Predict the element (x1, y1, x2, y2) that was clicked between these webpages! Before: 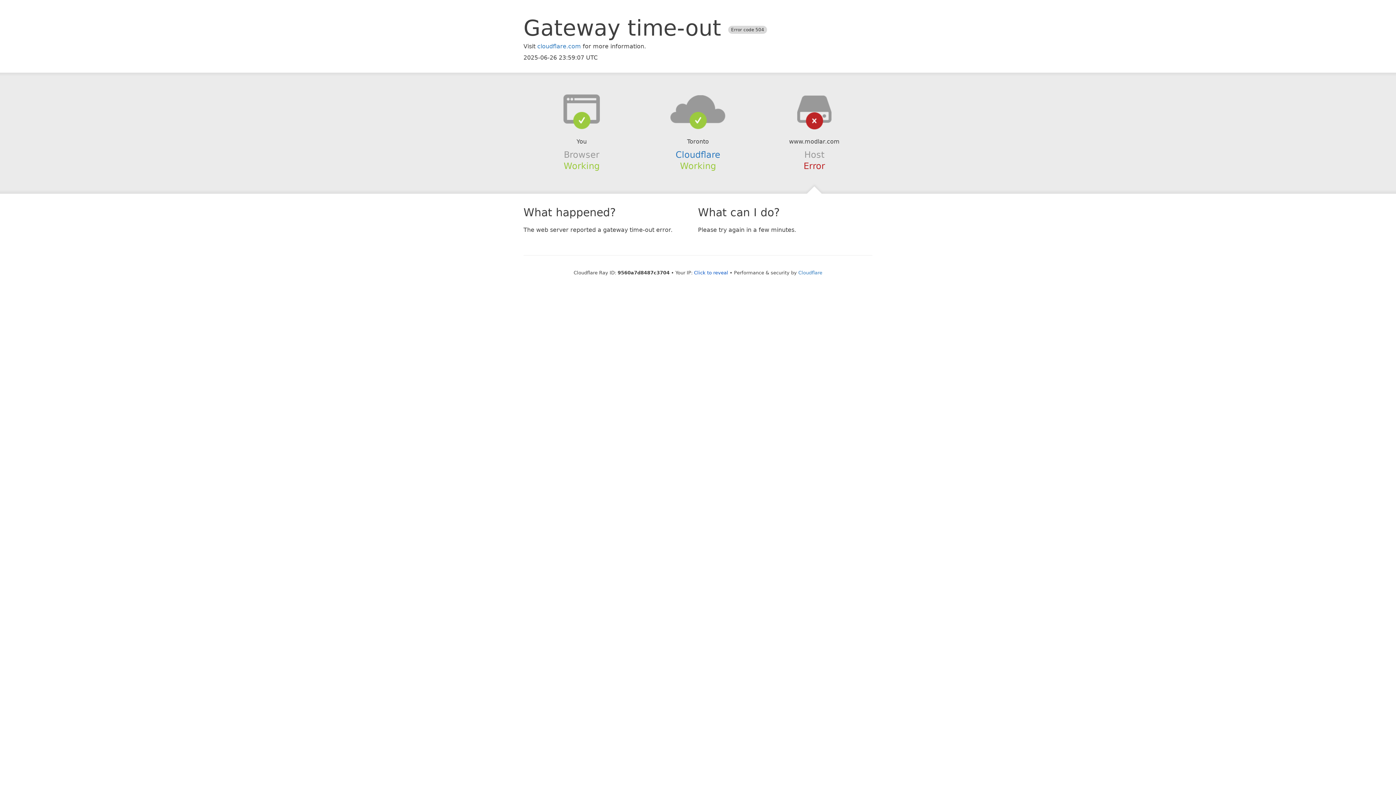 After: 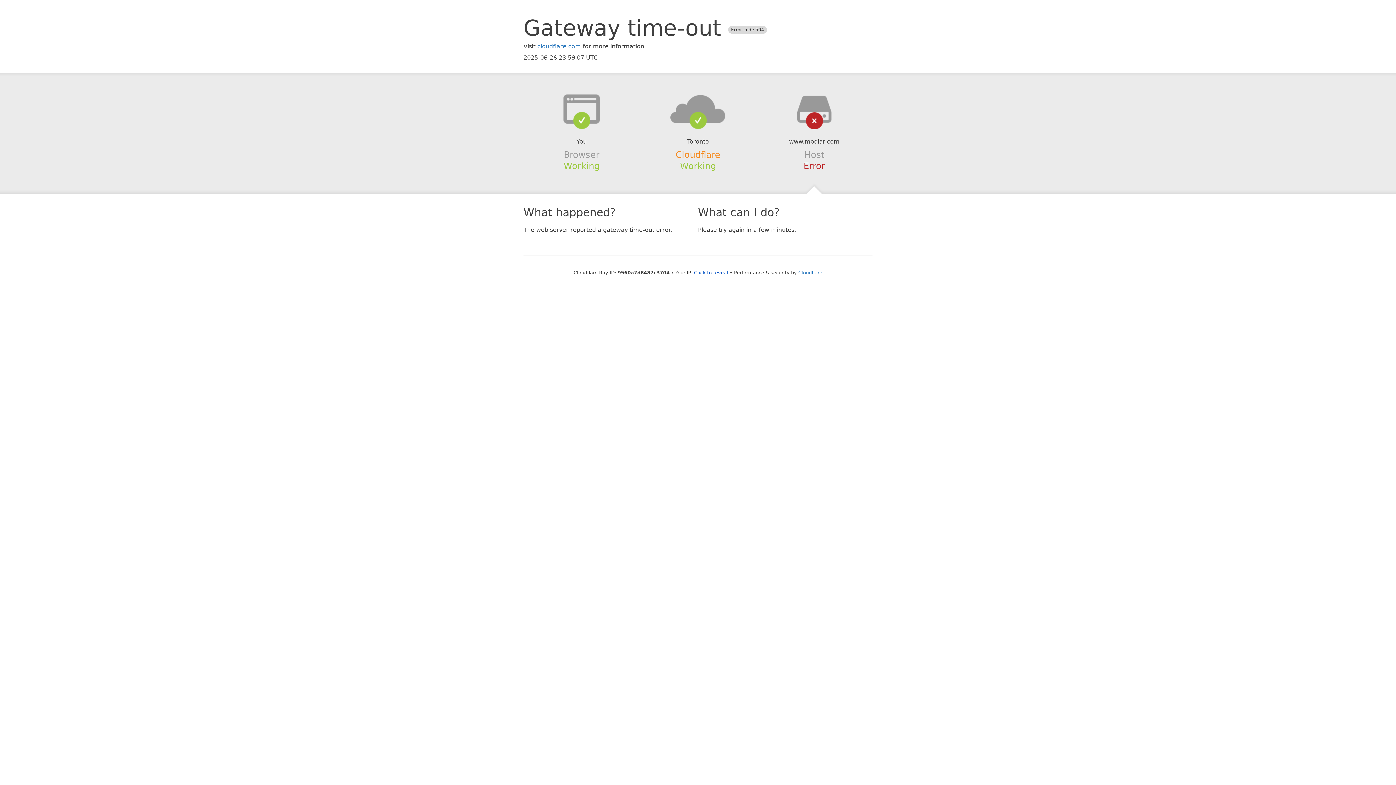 Action: label: Cloudflare bbox: (675, 149, 720, 159)